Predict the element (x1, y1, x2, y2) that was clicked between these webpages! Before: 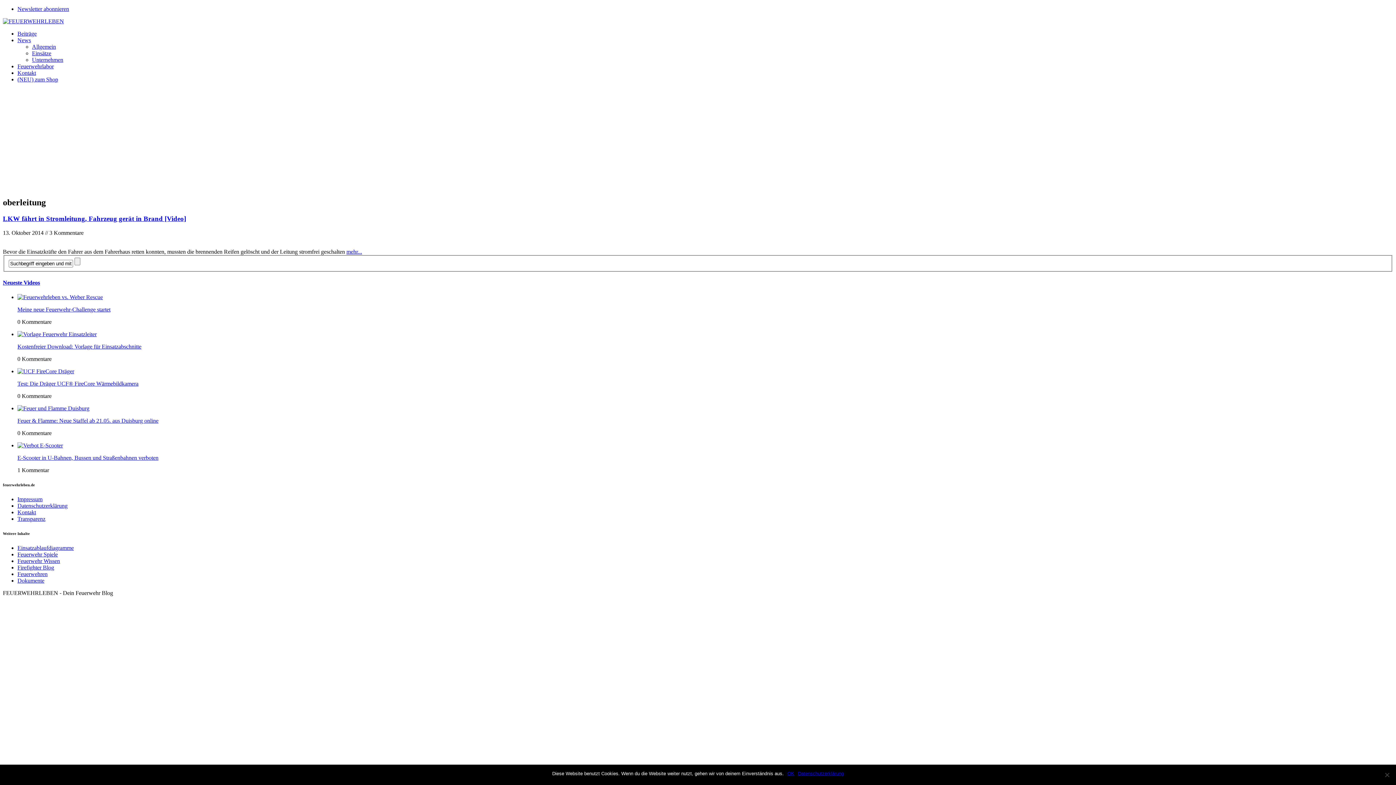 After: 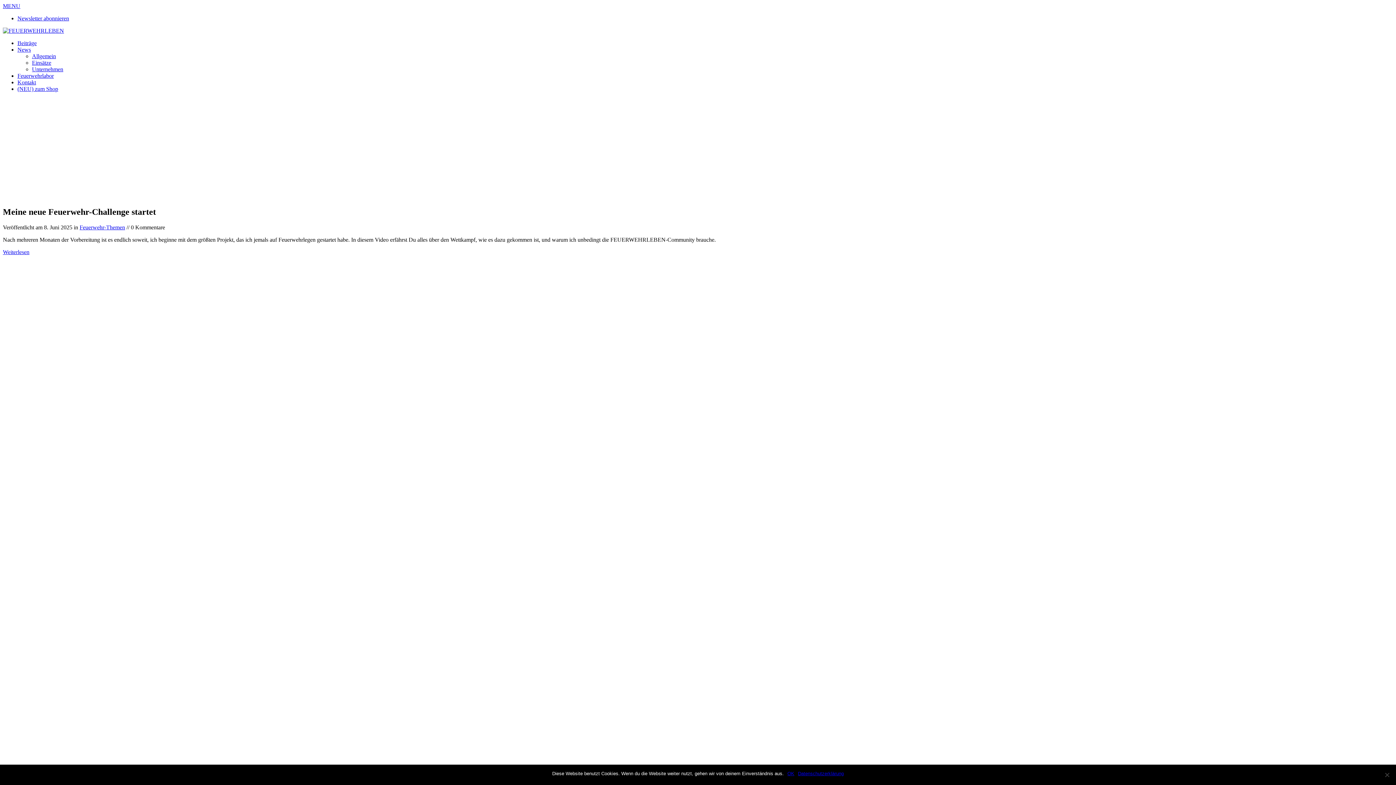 Action: bbox: (17, 294, 102, 300)